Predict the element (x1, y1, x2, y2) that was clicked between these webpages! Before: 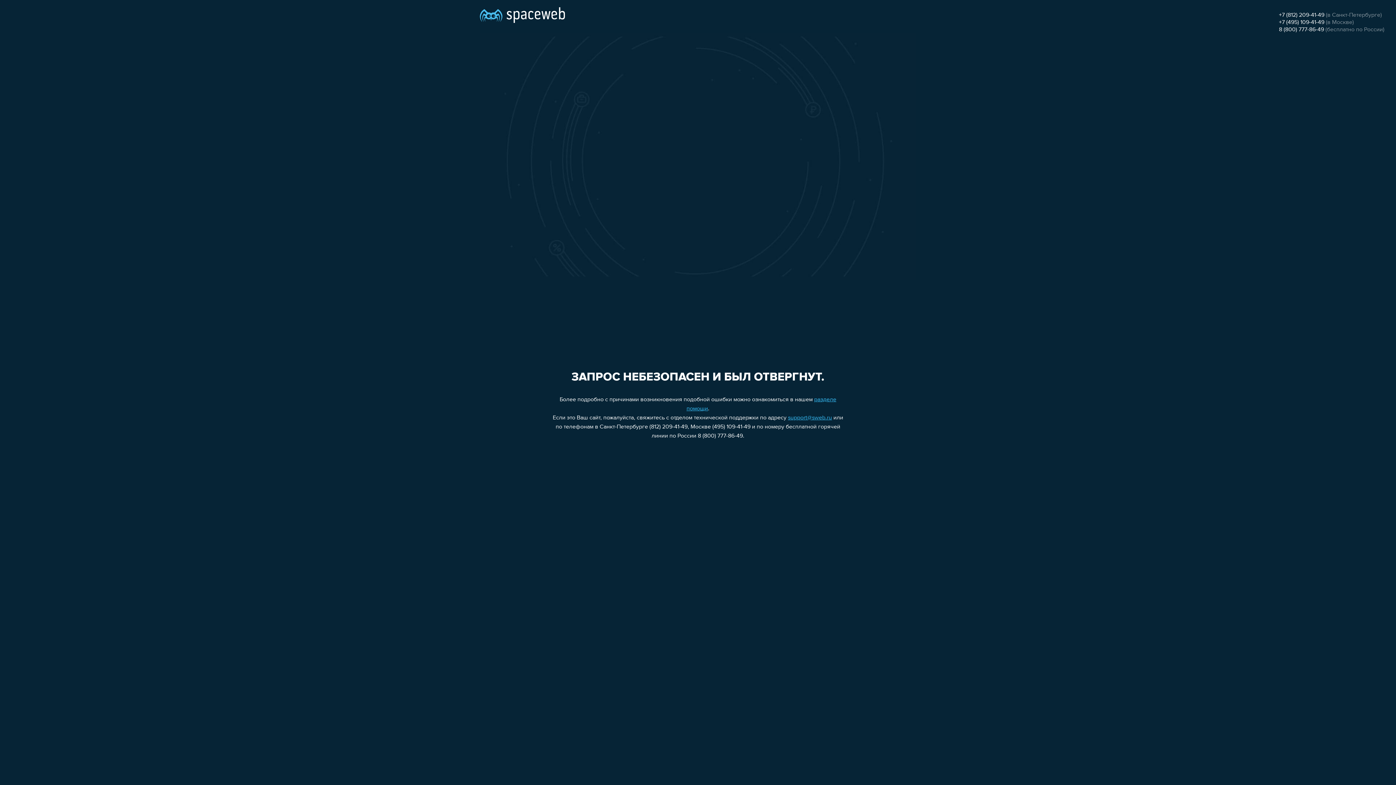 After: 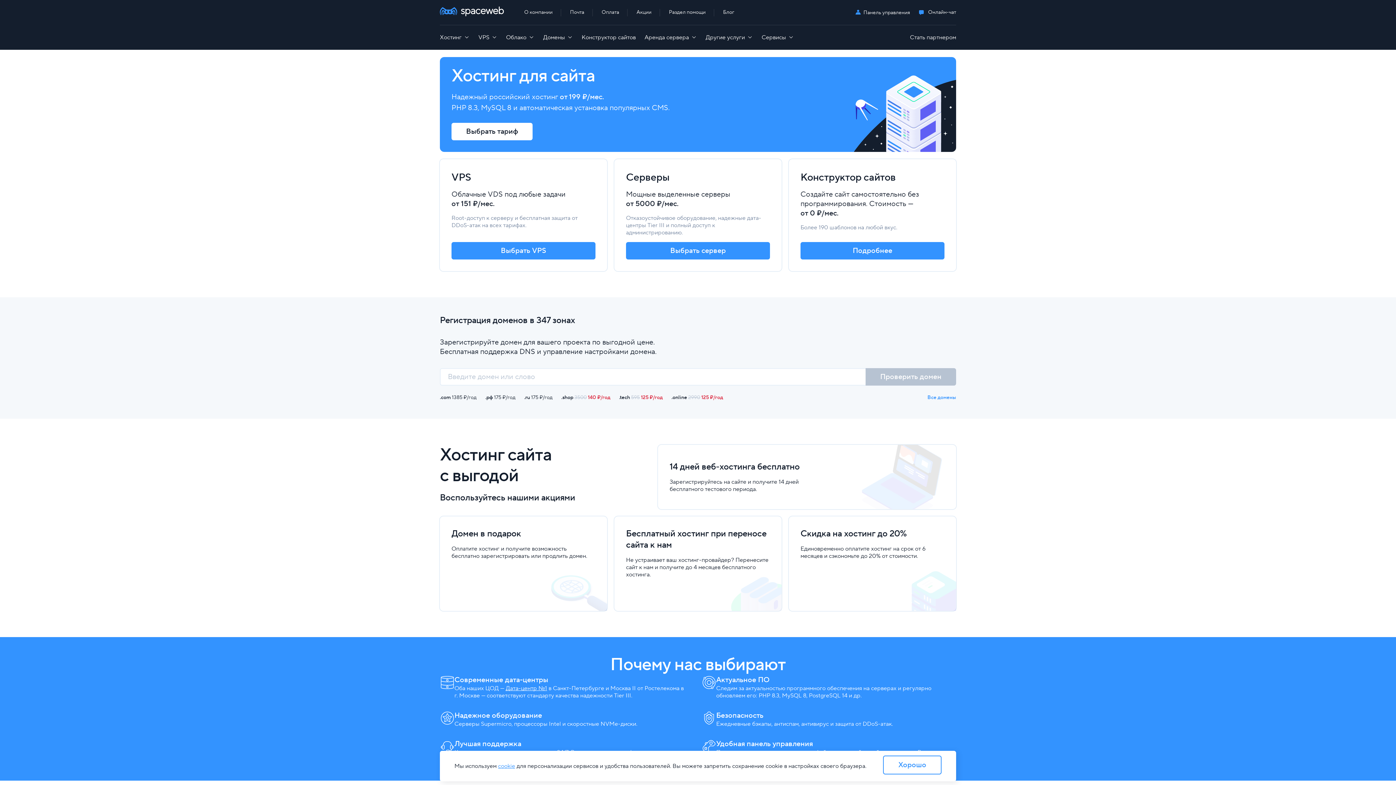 Action: bbox: (480, 0, 565, 25)